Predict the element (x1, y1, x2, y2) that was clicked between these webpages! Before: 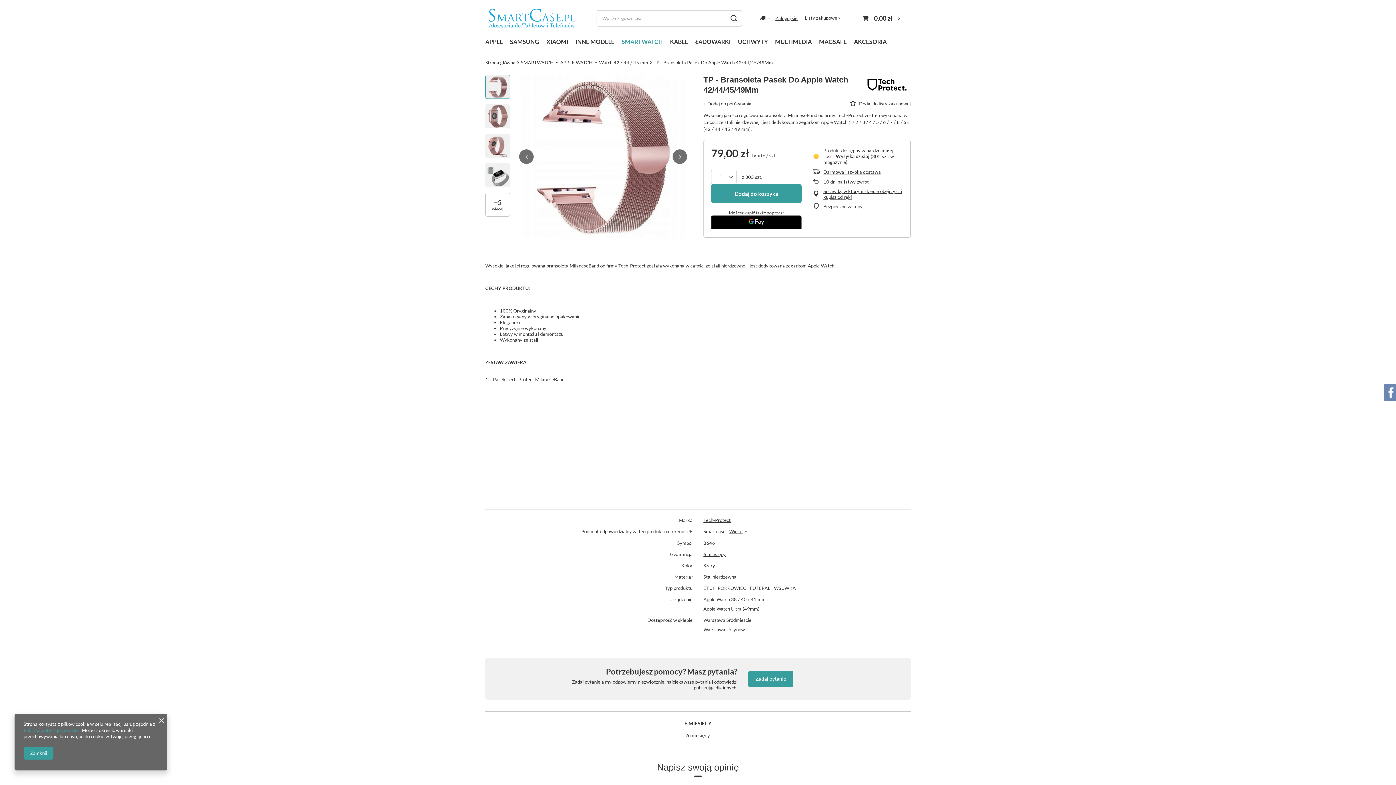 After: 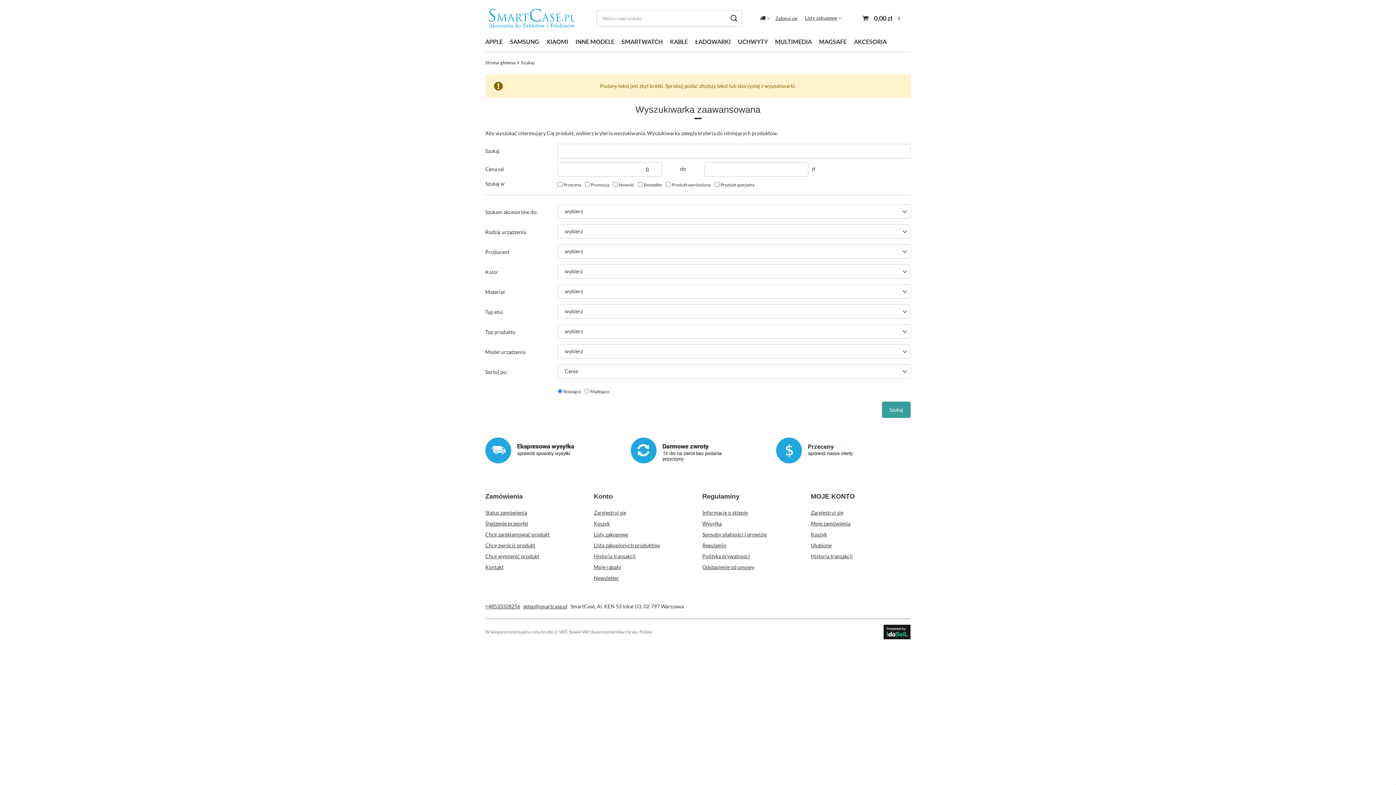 Action: bbox: (725, 10, 742, 26) label: Szukaj